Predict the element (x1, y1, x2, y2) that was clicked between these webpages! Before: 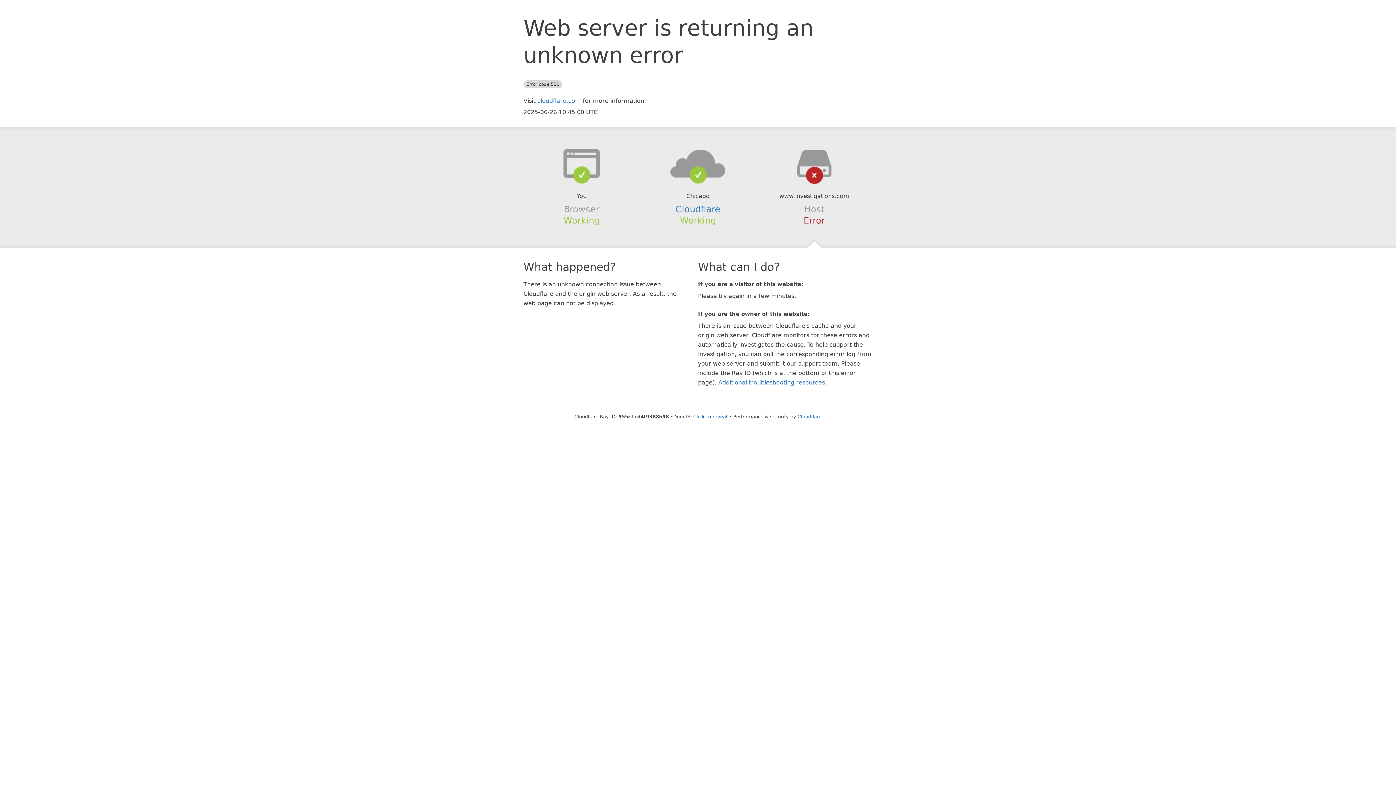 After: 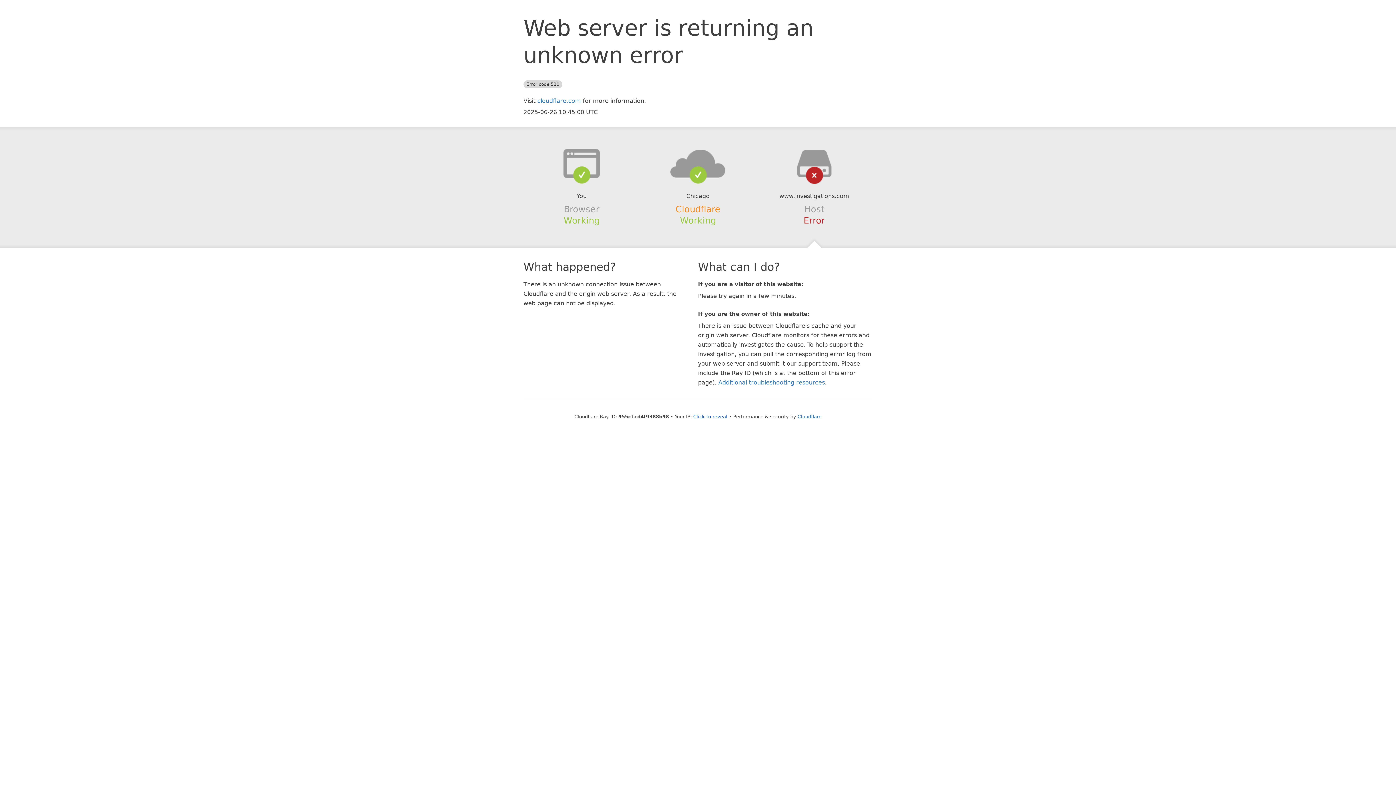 Action: label: Cloudflare bbox: (675, 204, 720, 214)